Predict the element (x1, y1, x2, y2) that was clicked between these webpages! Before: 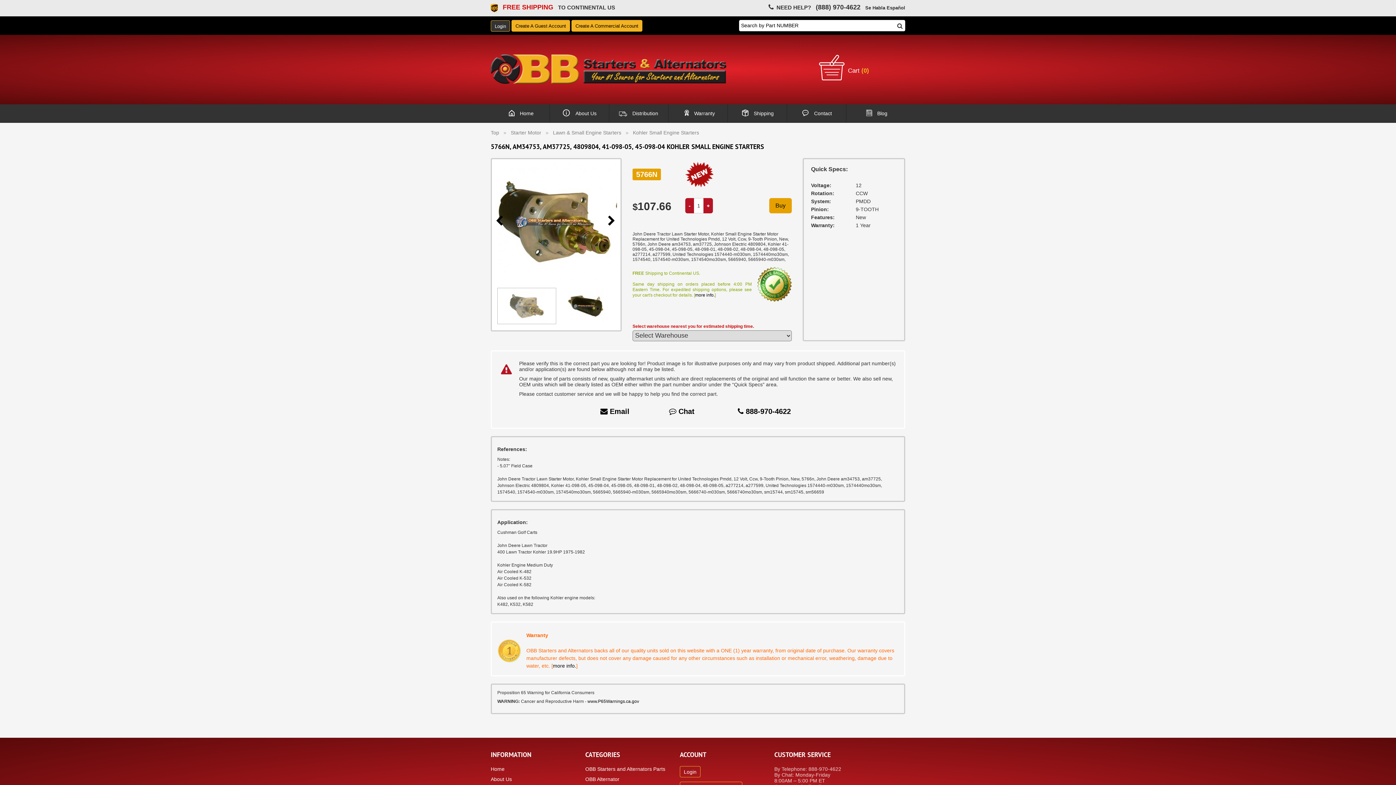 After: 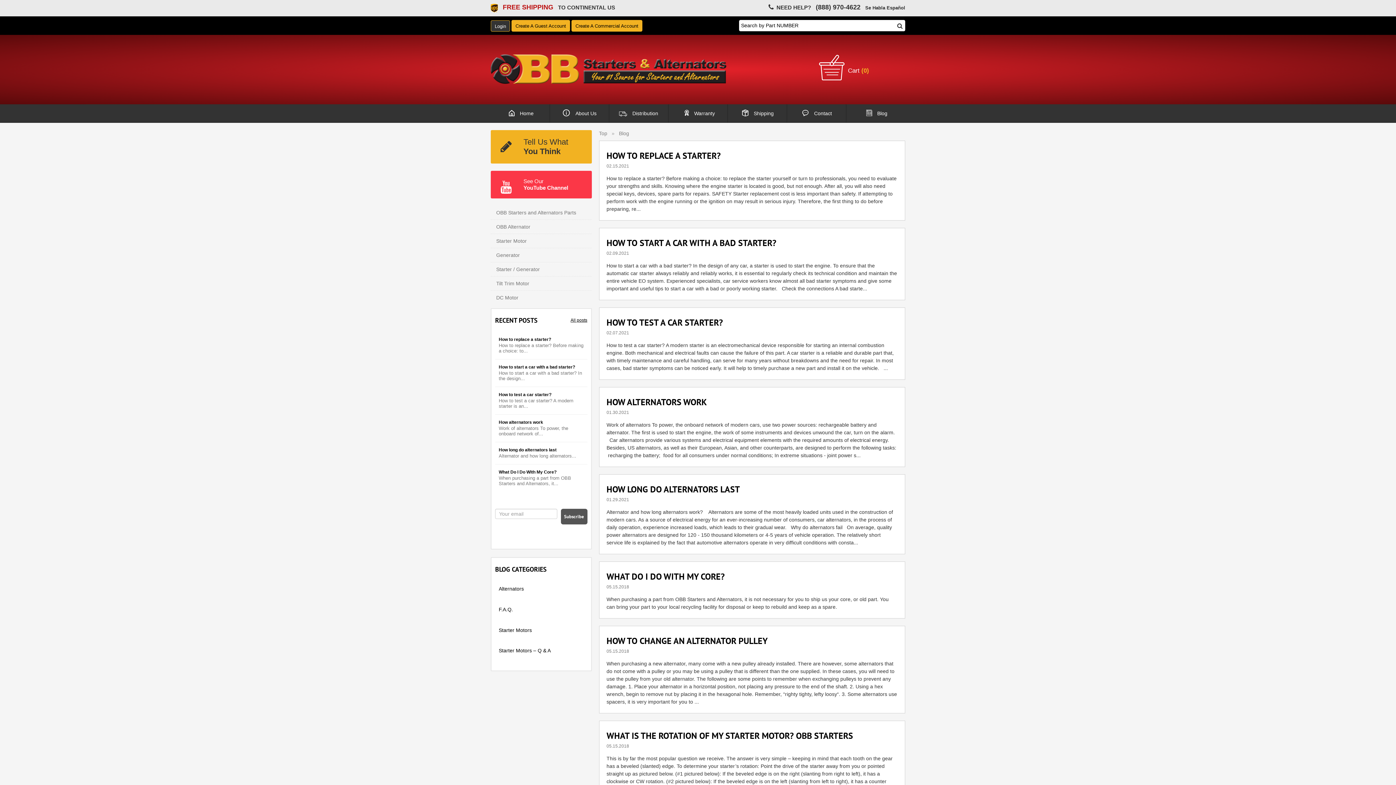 Action: bbox: (846, 104, 905, 122) label: Blog